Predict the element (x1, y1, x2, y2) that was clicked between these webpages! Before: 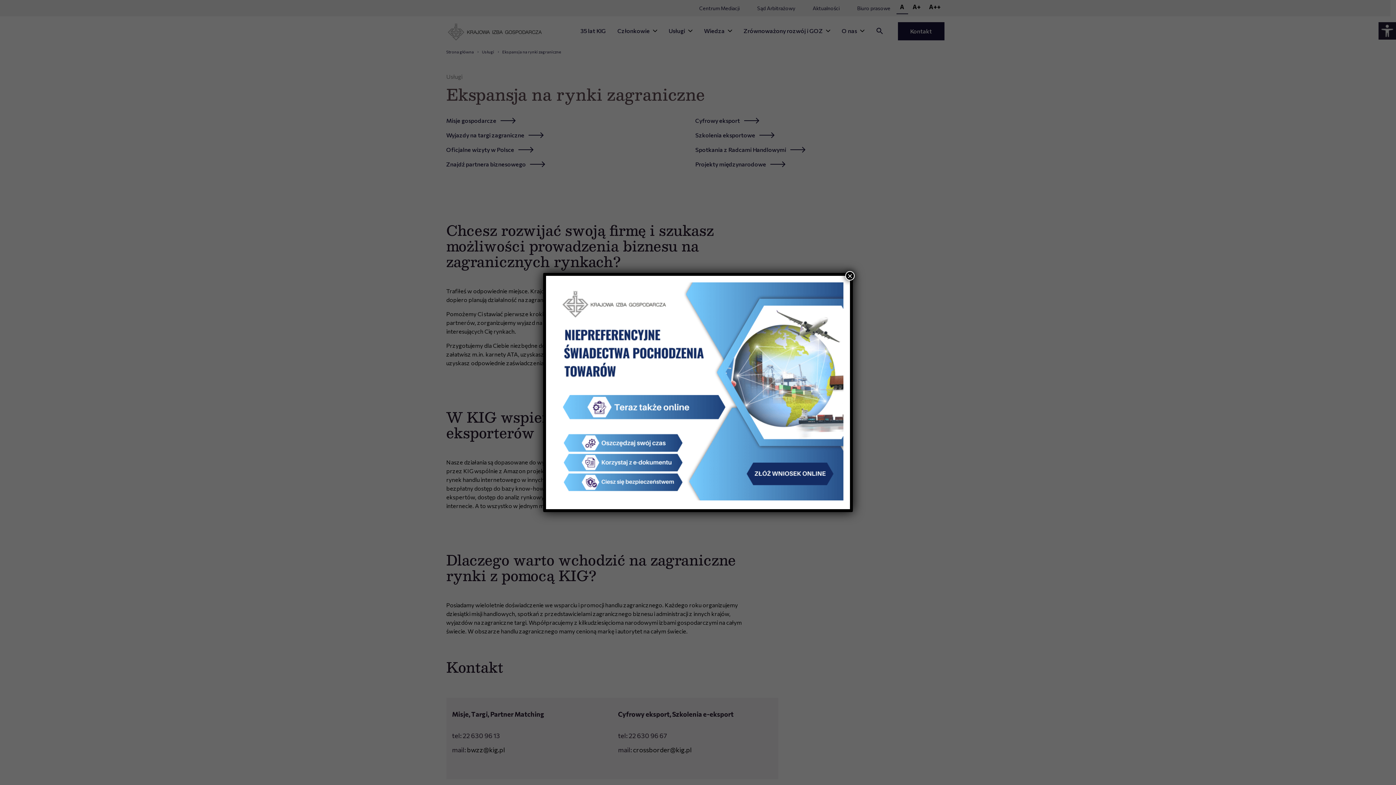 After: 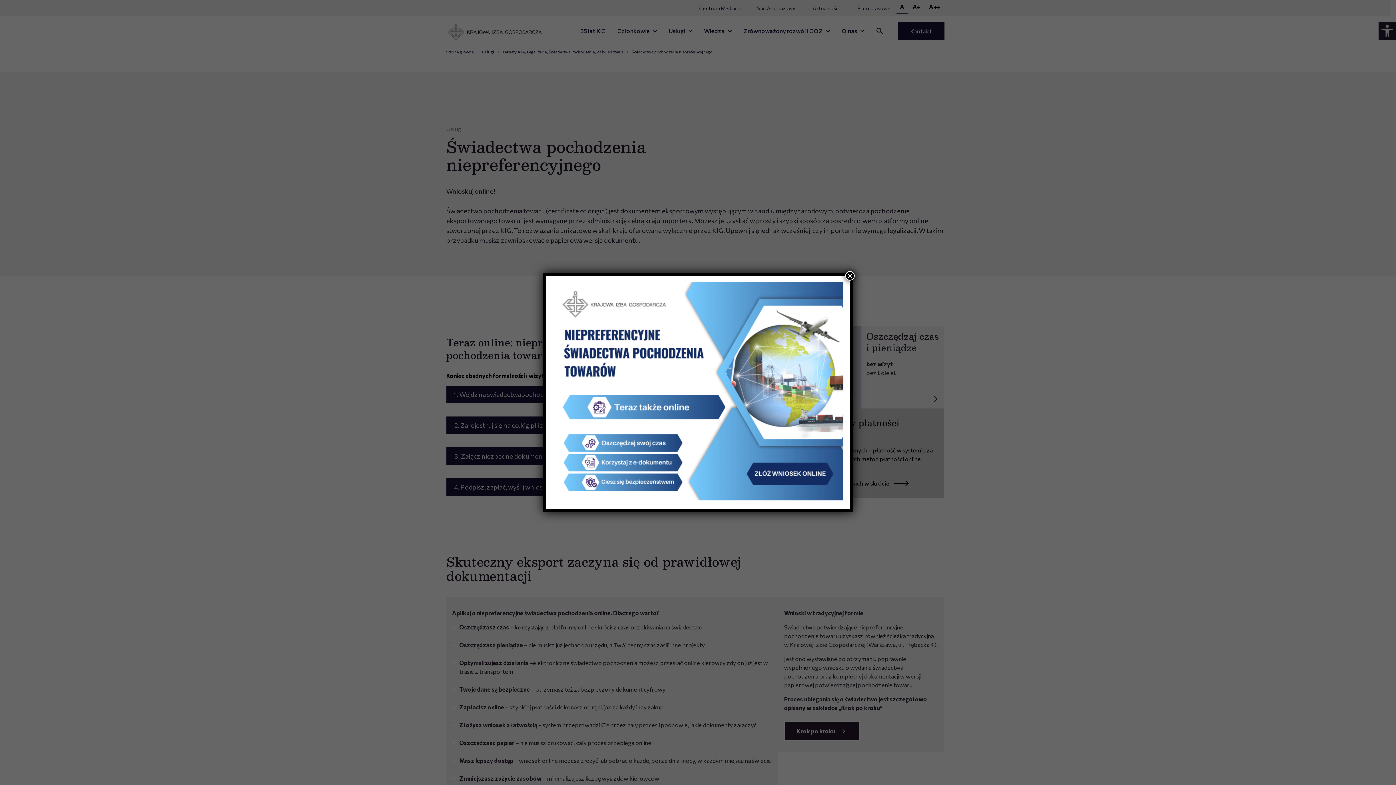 Action: bbox: (552, 494, 843, 501)